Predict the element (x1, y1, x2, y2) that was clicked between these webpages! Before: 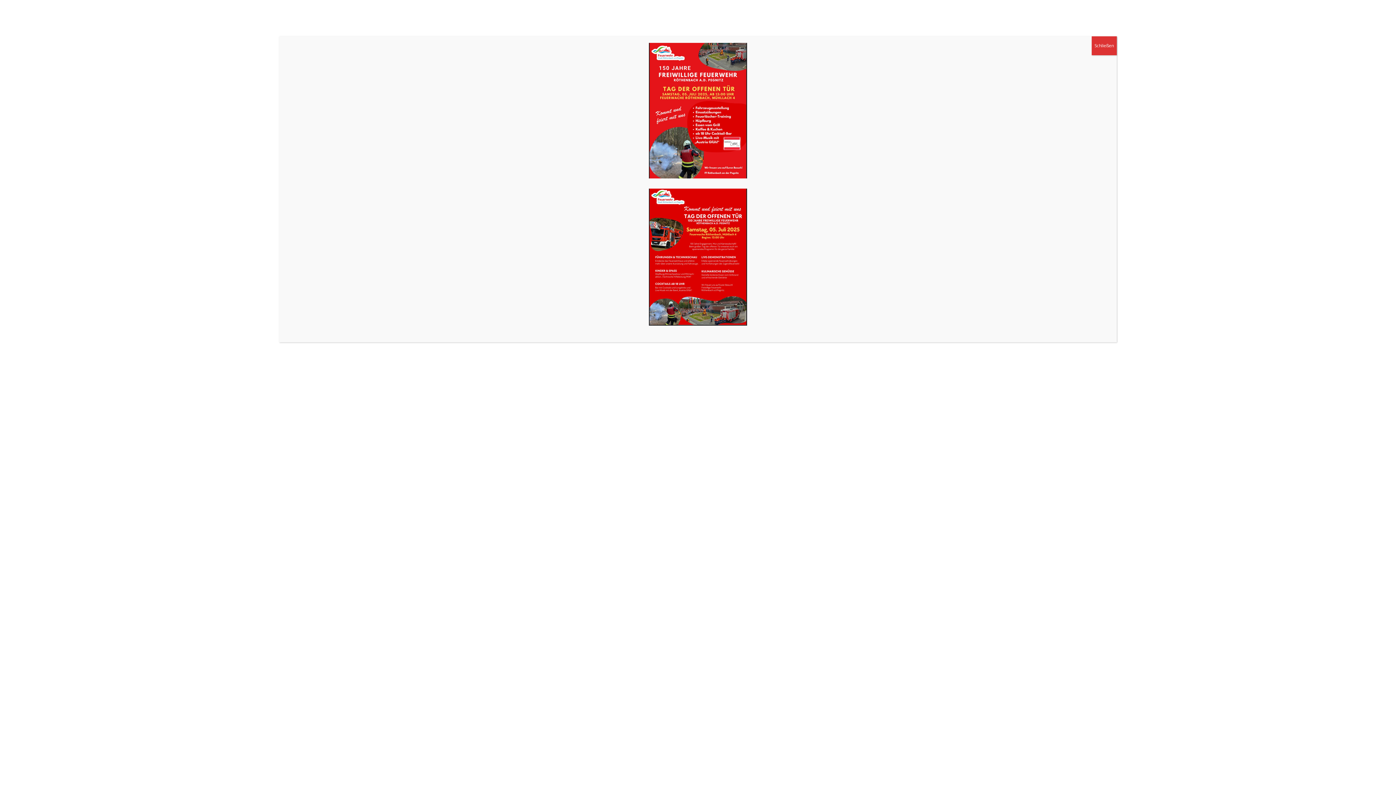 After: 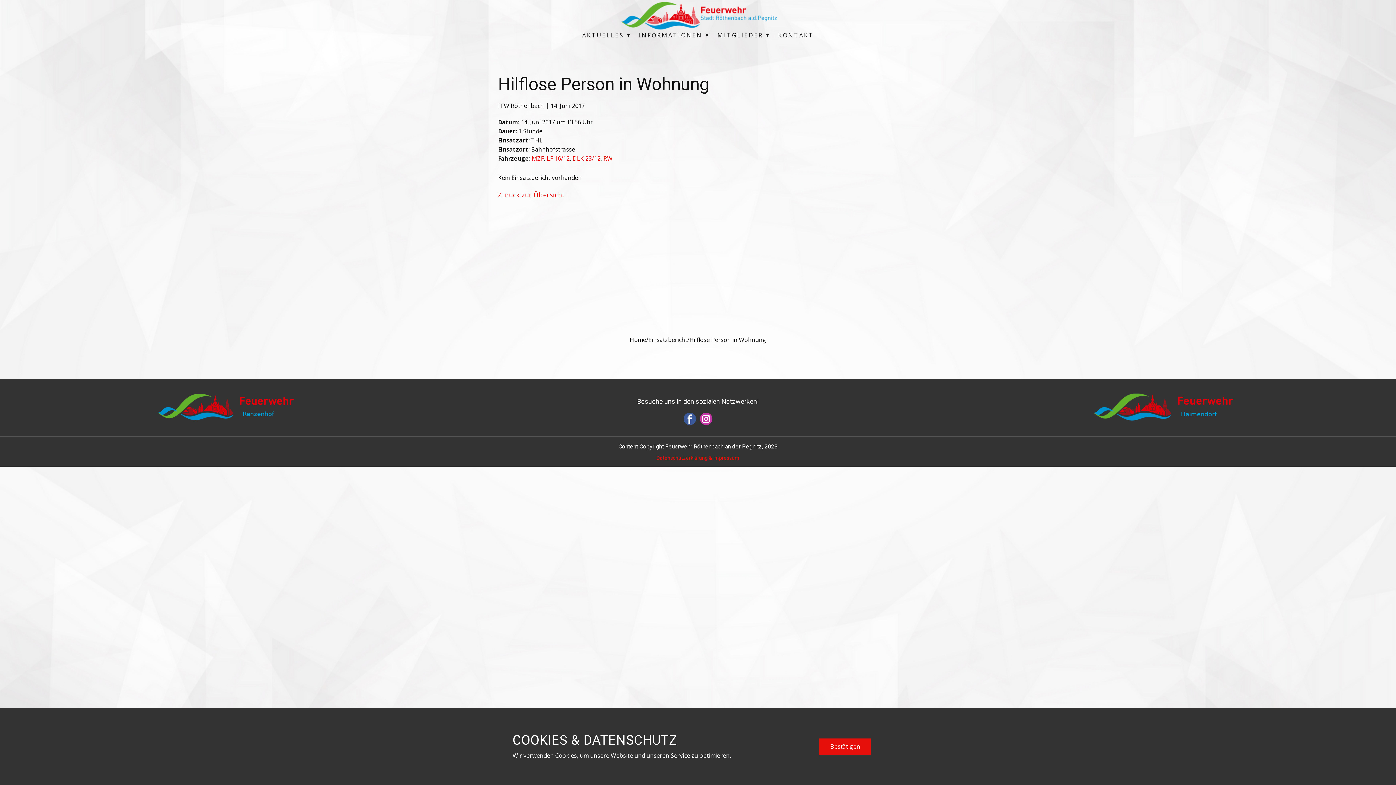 Action: bbox: (1092, 36, 1117, 55) label: Schließen